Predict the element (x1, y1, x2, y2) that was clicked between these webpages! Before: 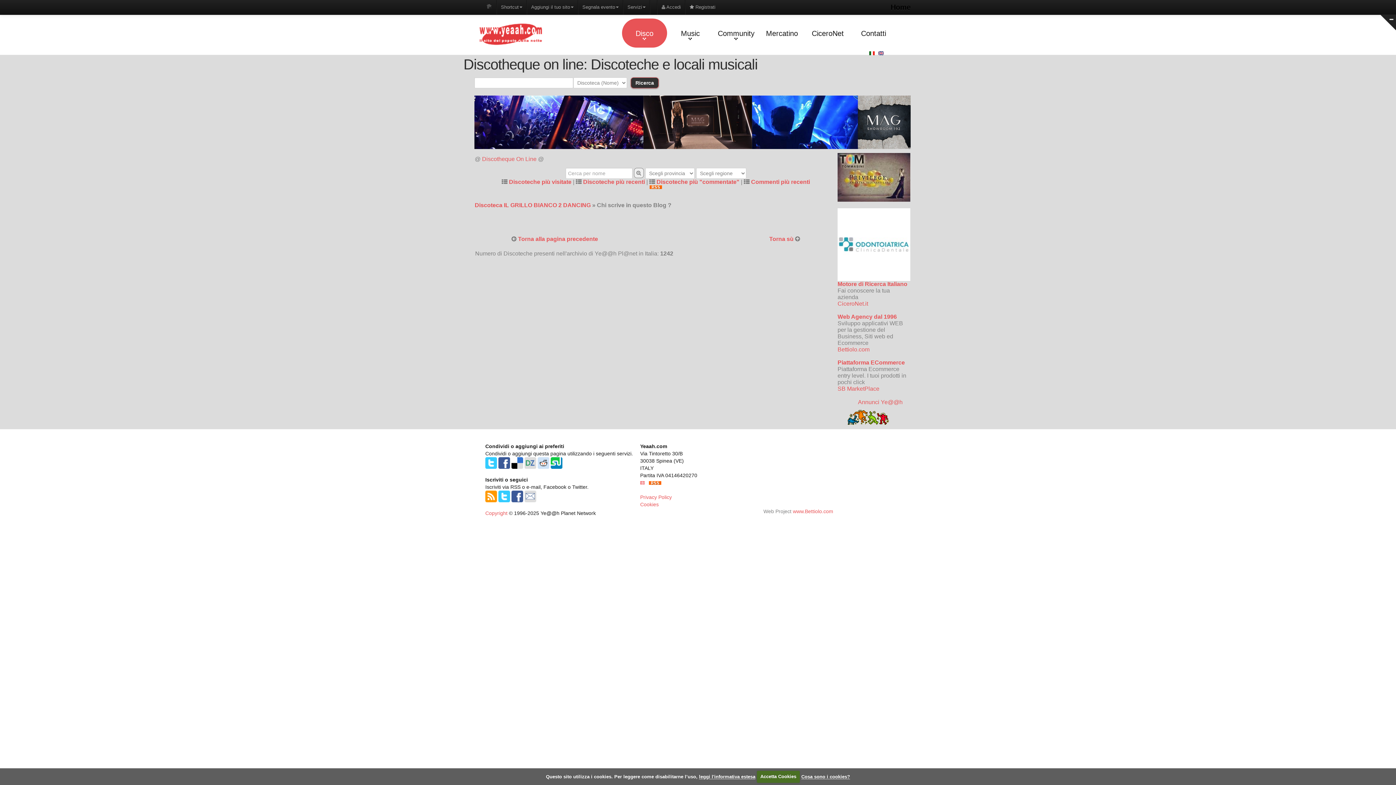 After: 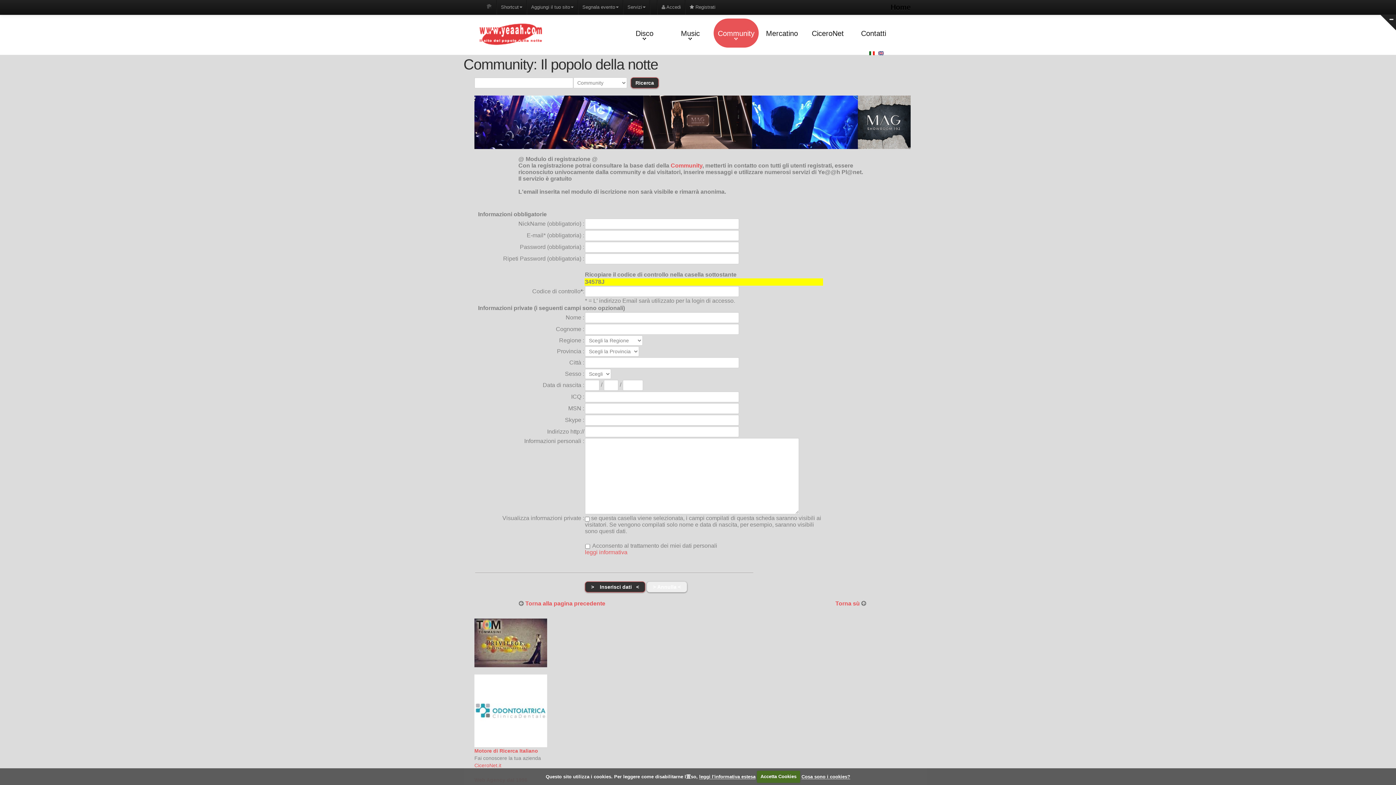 Action: bbox: (689, 0, 716, 14) label:  Registrati